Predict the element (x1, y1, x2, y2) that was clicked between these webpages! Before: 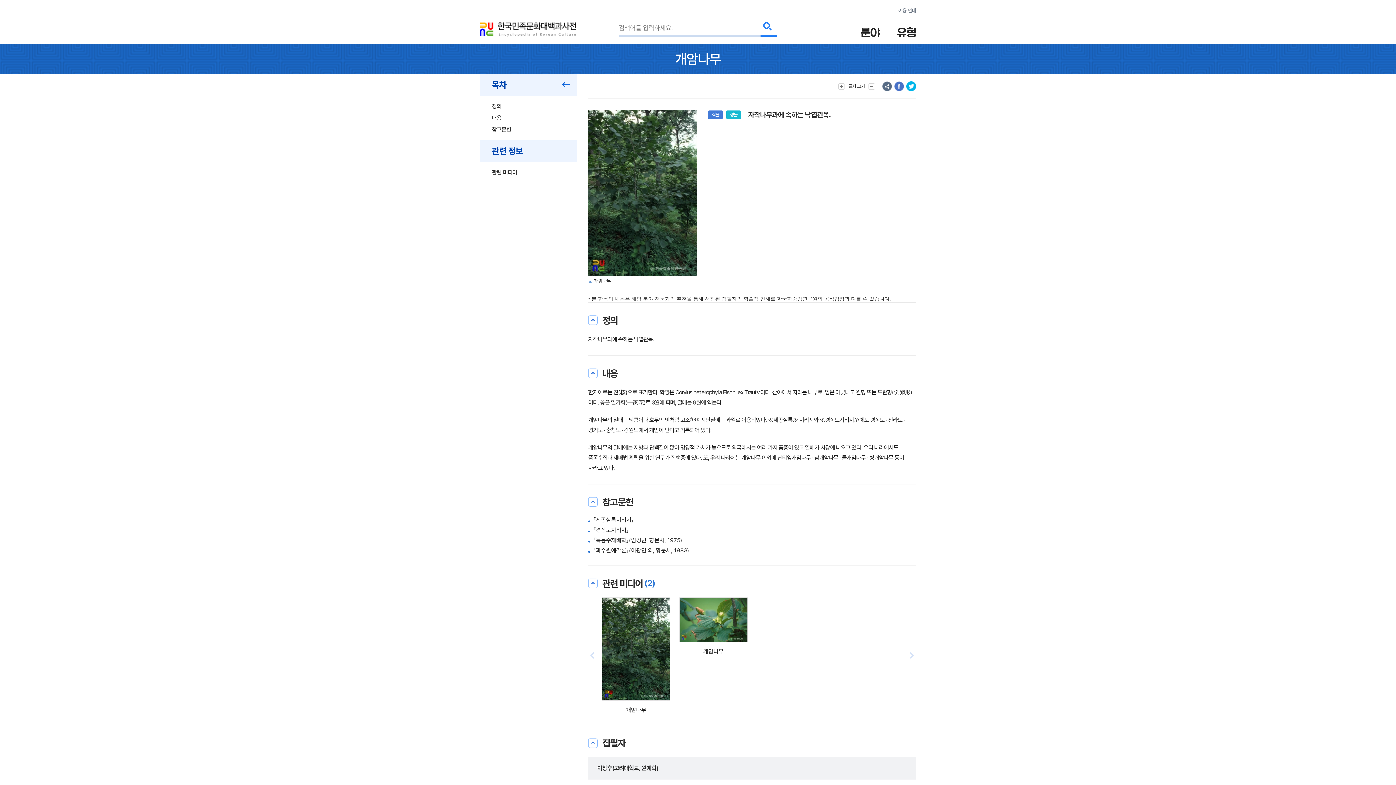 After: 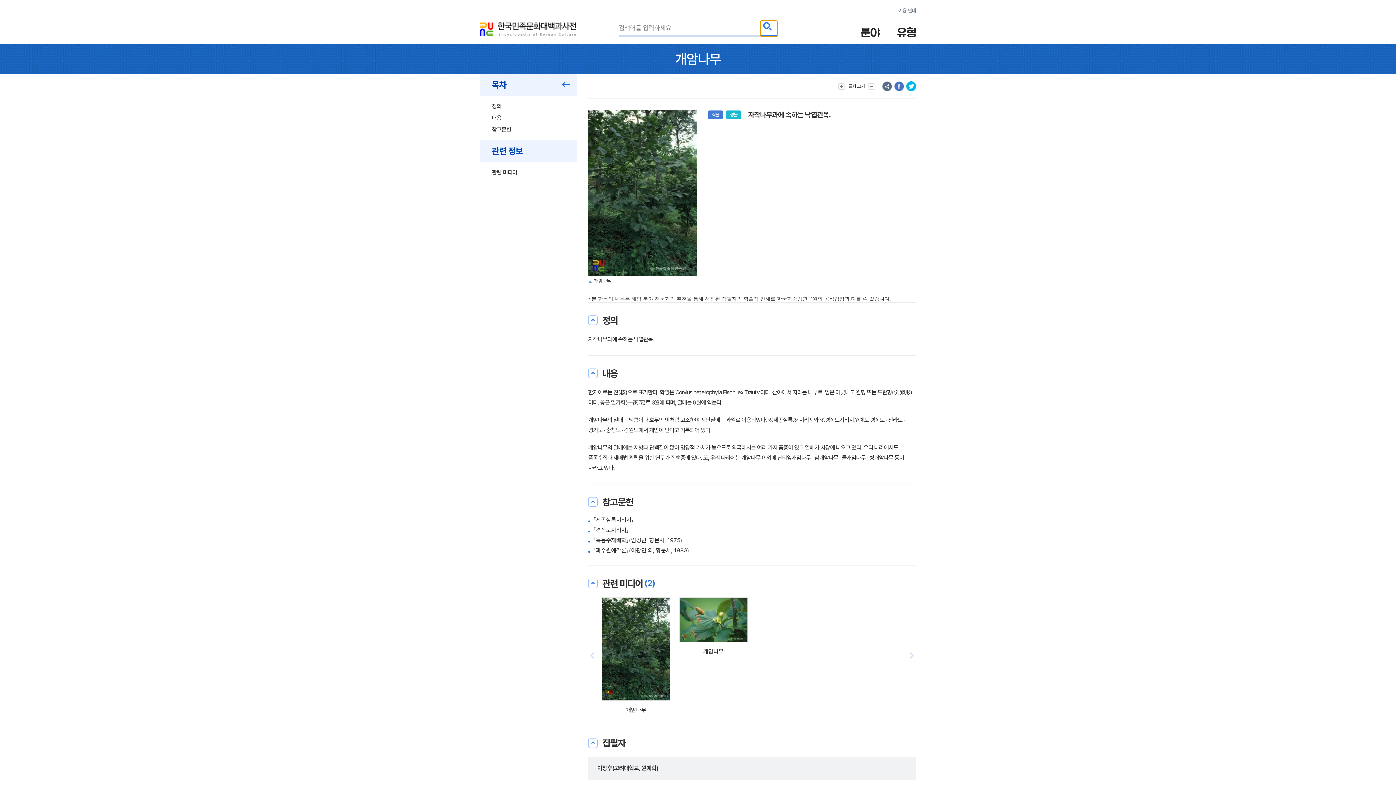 Action: bbox: (760, 20, 777, 36)